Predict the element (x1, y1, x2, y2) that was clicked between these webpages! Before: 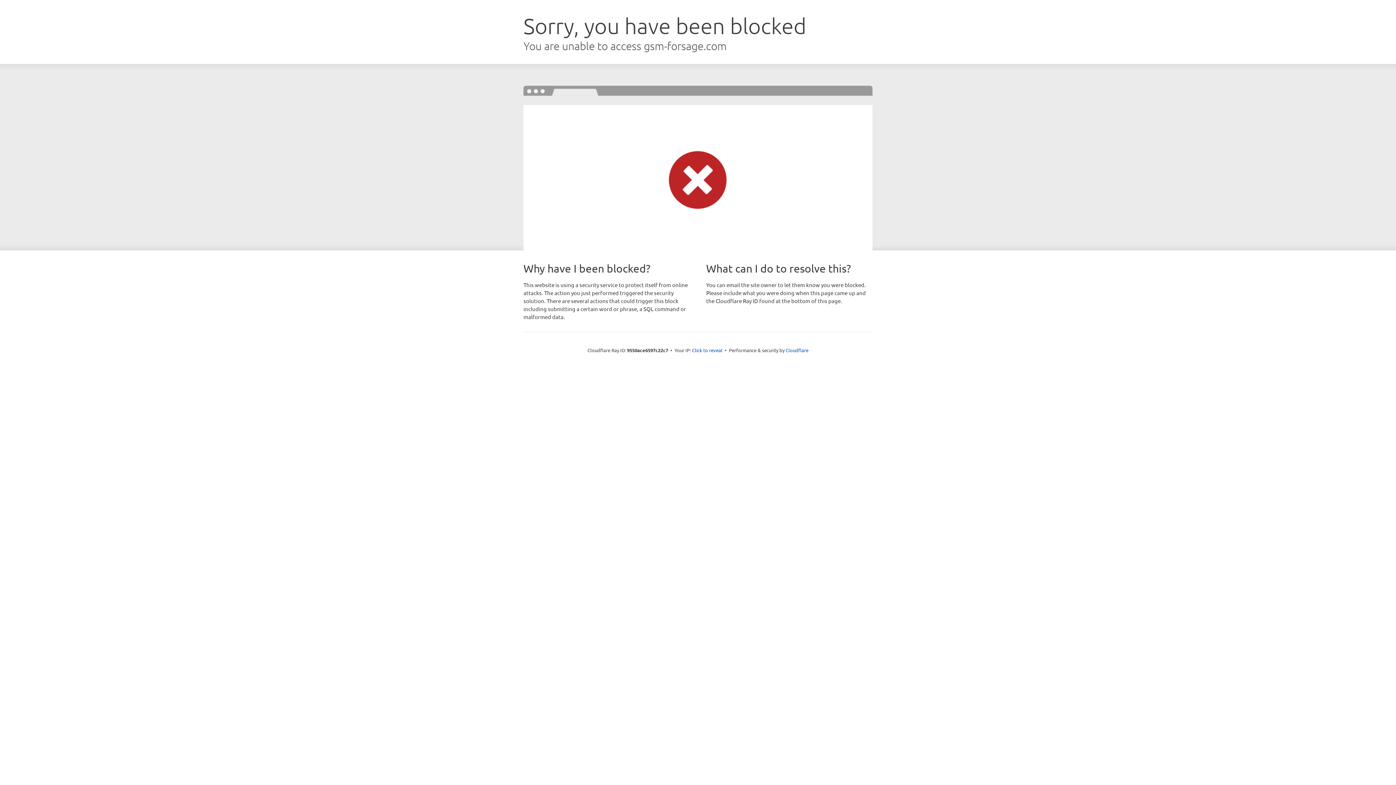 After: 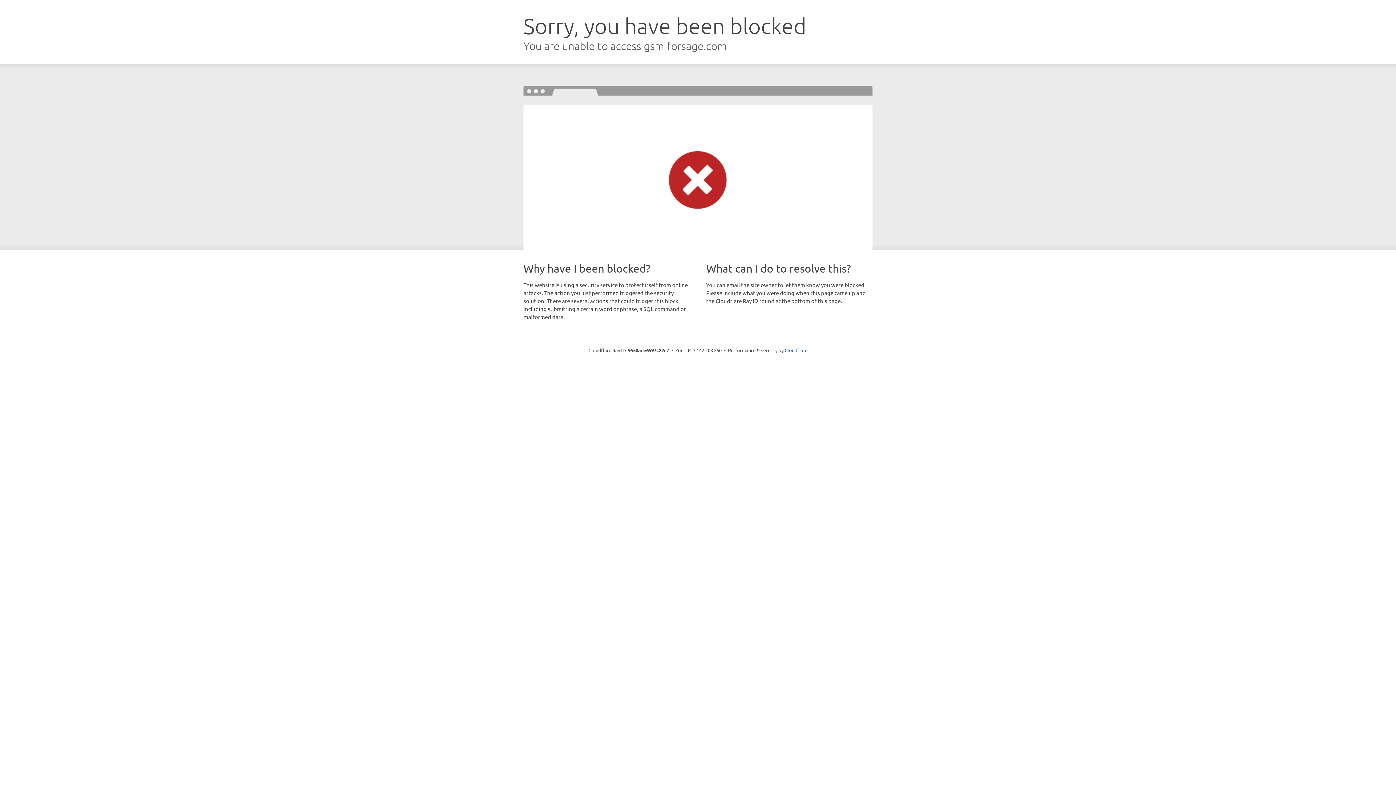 Action: bbox: (692, 346, 722, 353) label: Click to reveal